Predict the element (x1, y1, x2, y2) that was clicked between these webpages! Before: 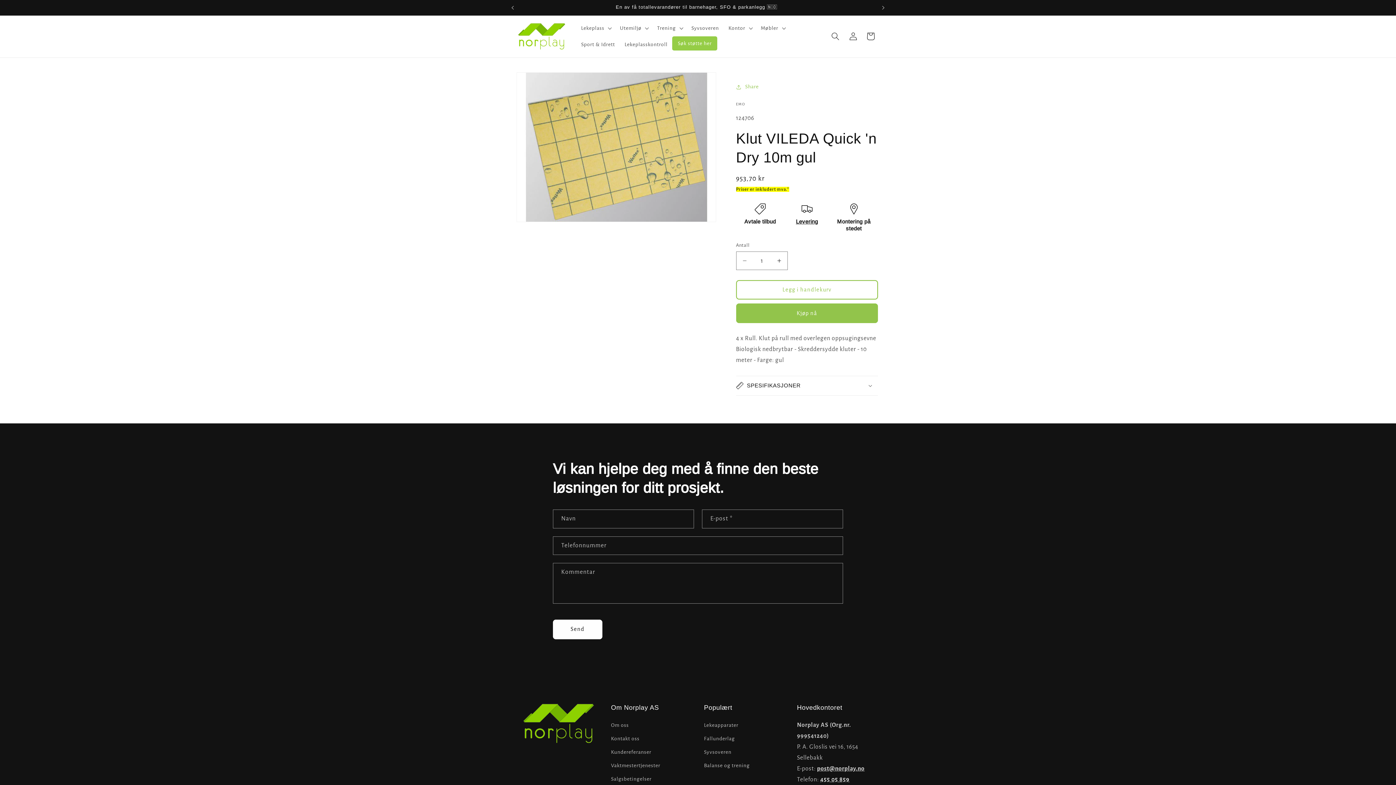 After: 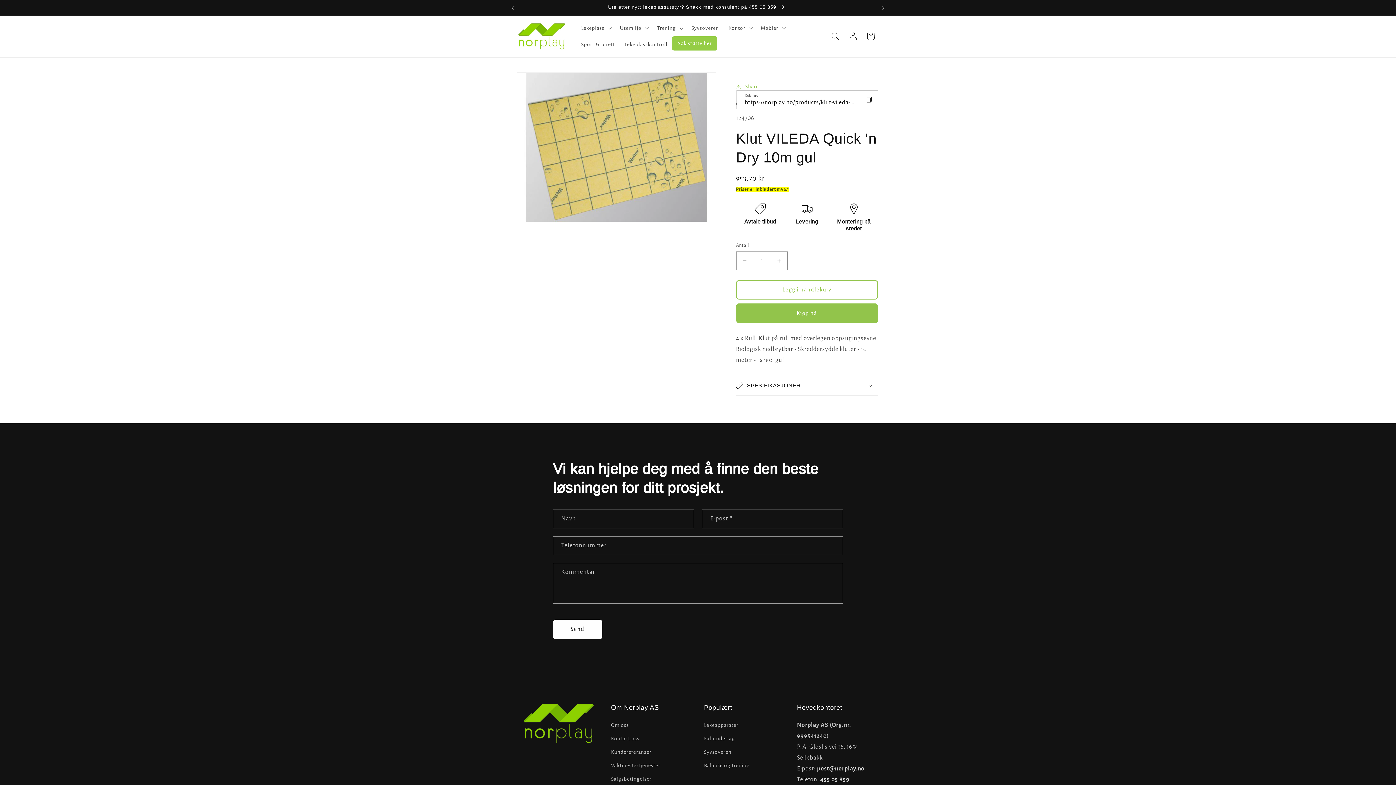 Action: label: Share bbox: (736, 78, 758, 95)